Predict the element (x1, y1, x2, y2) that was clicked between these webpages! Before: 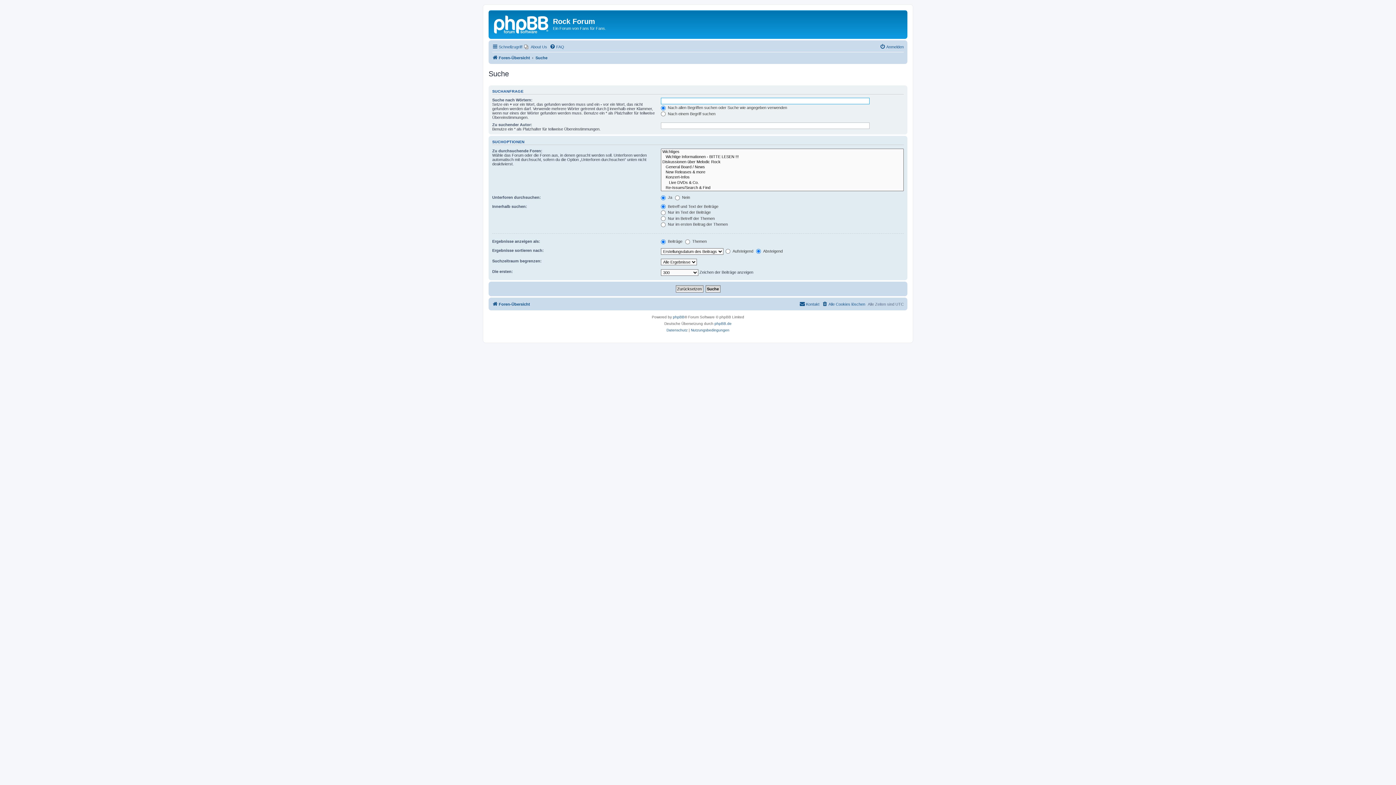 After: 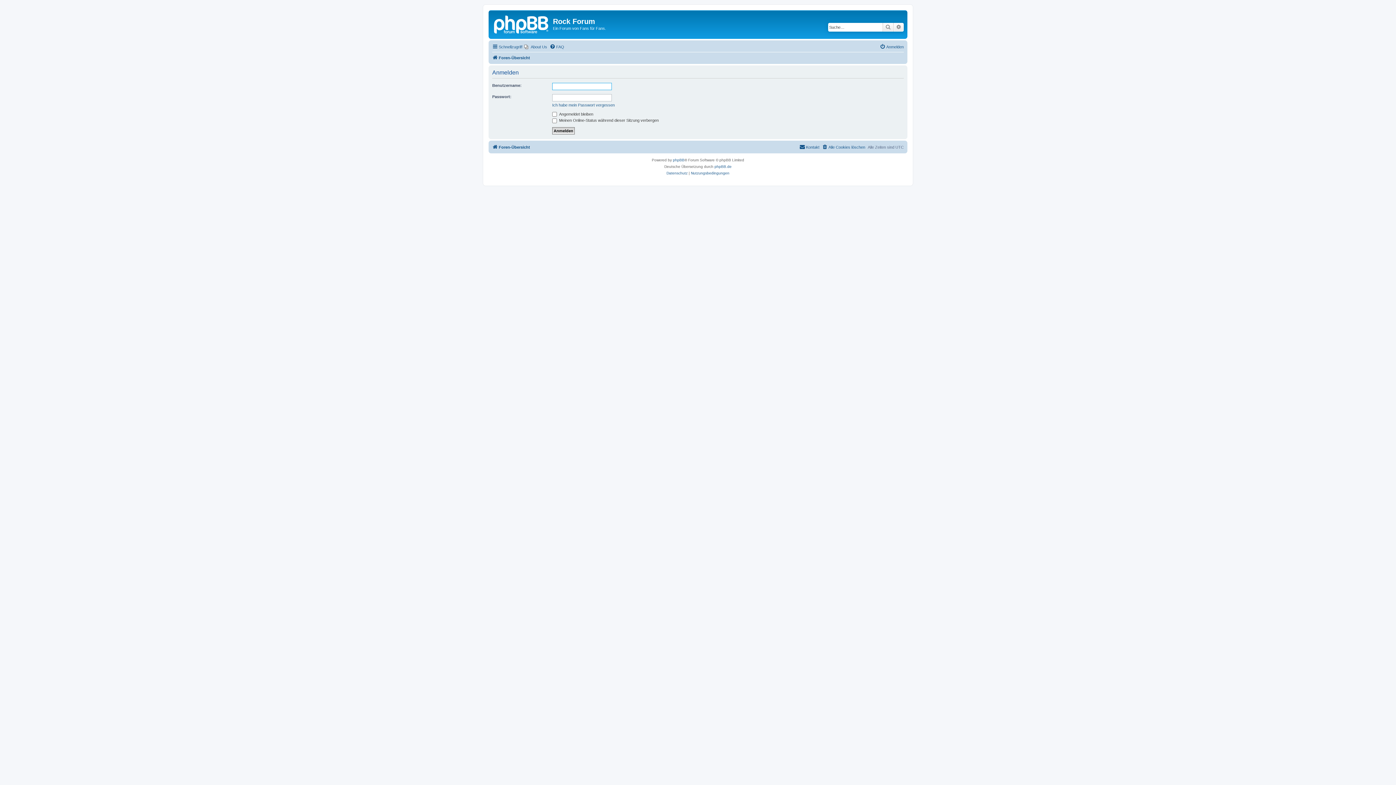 Action: bbox: (880, 42, 904, 51) label: Anmelden